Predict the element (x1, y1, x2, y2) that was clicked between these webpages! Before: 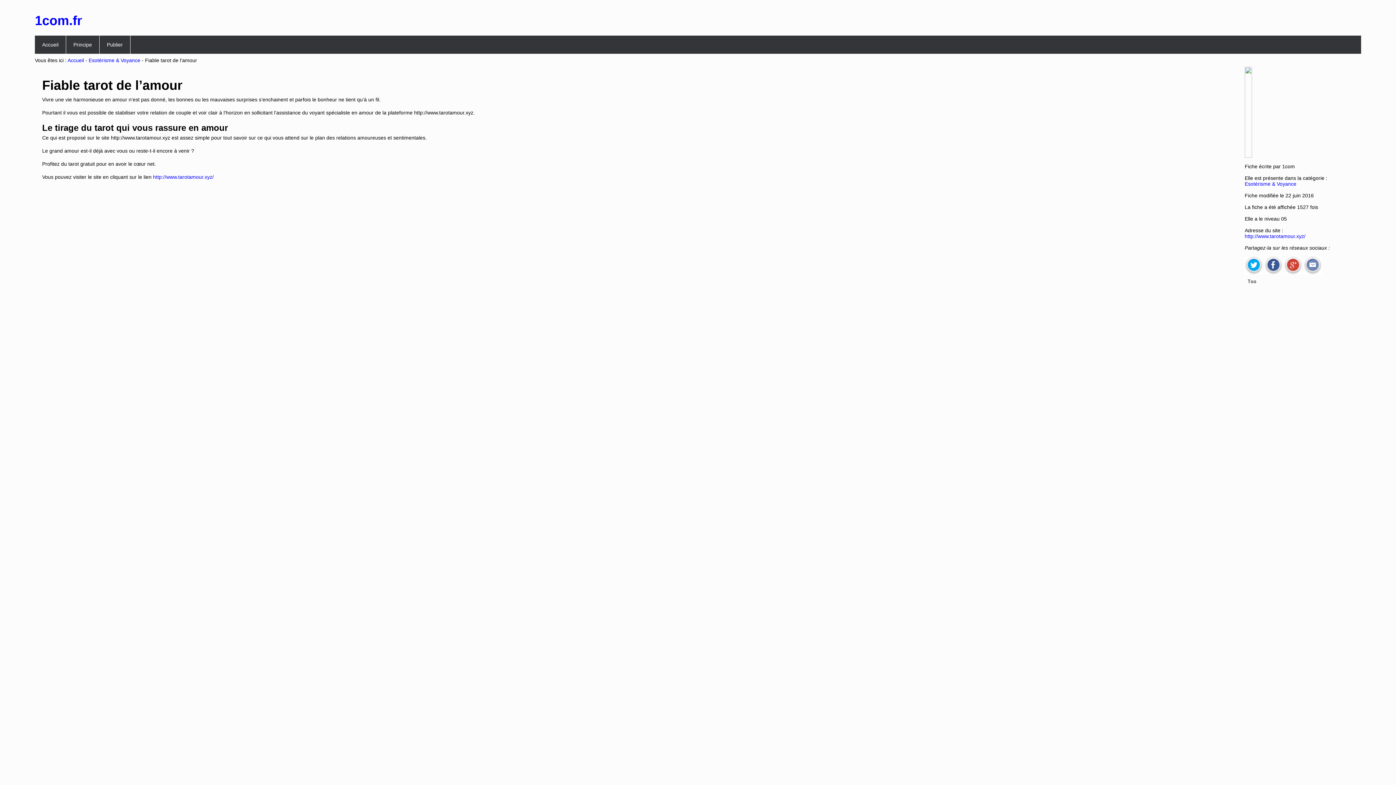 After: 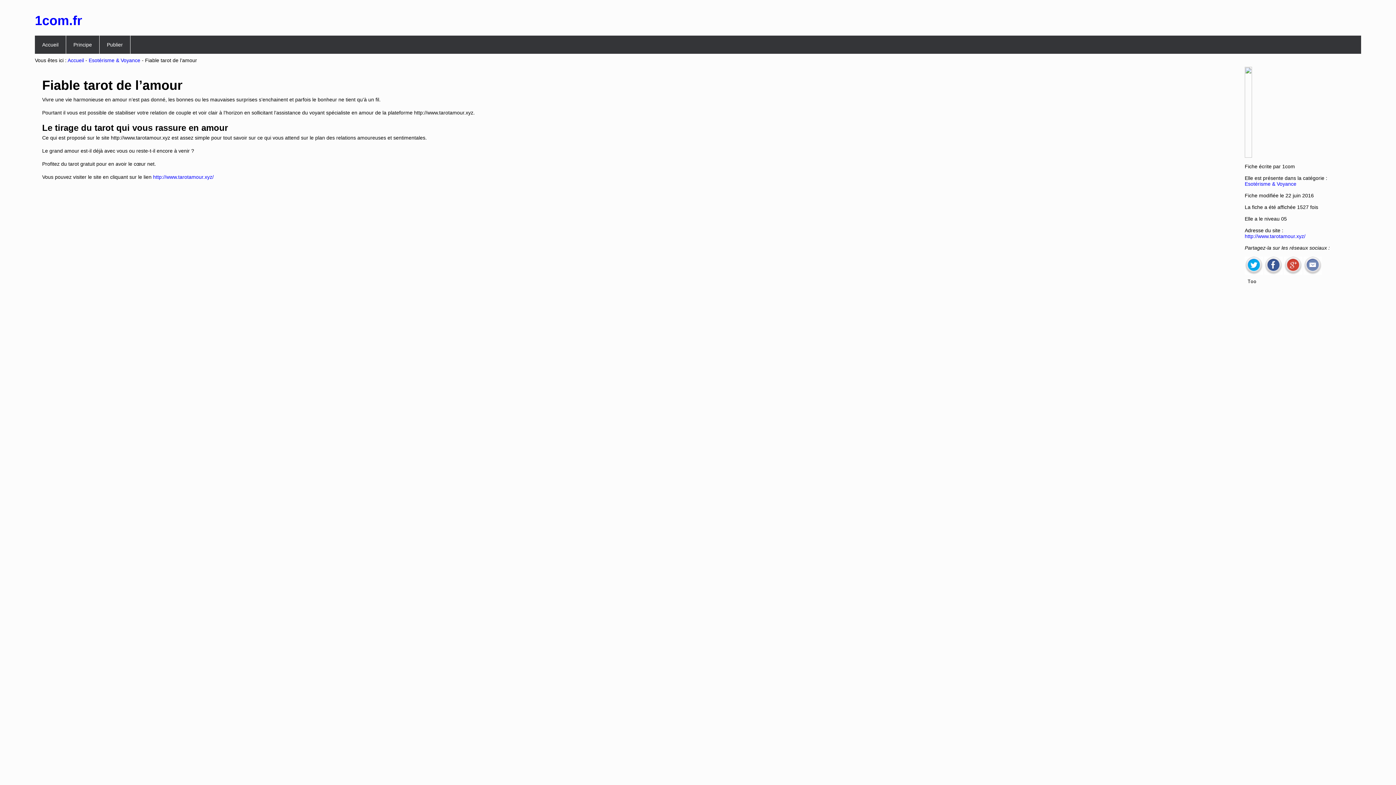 Action: bbox: (1304, 270, 1322, 276)